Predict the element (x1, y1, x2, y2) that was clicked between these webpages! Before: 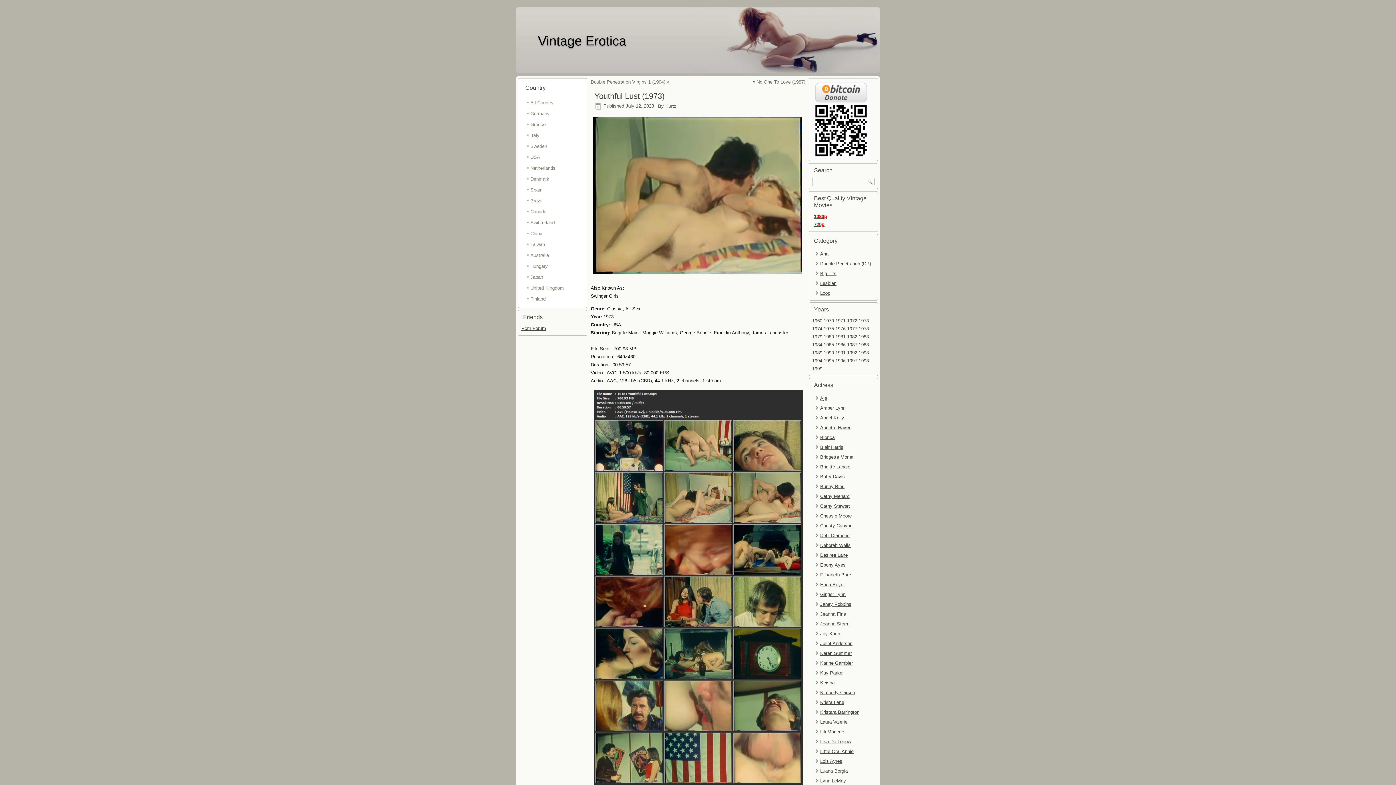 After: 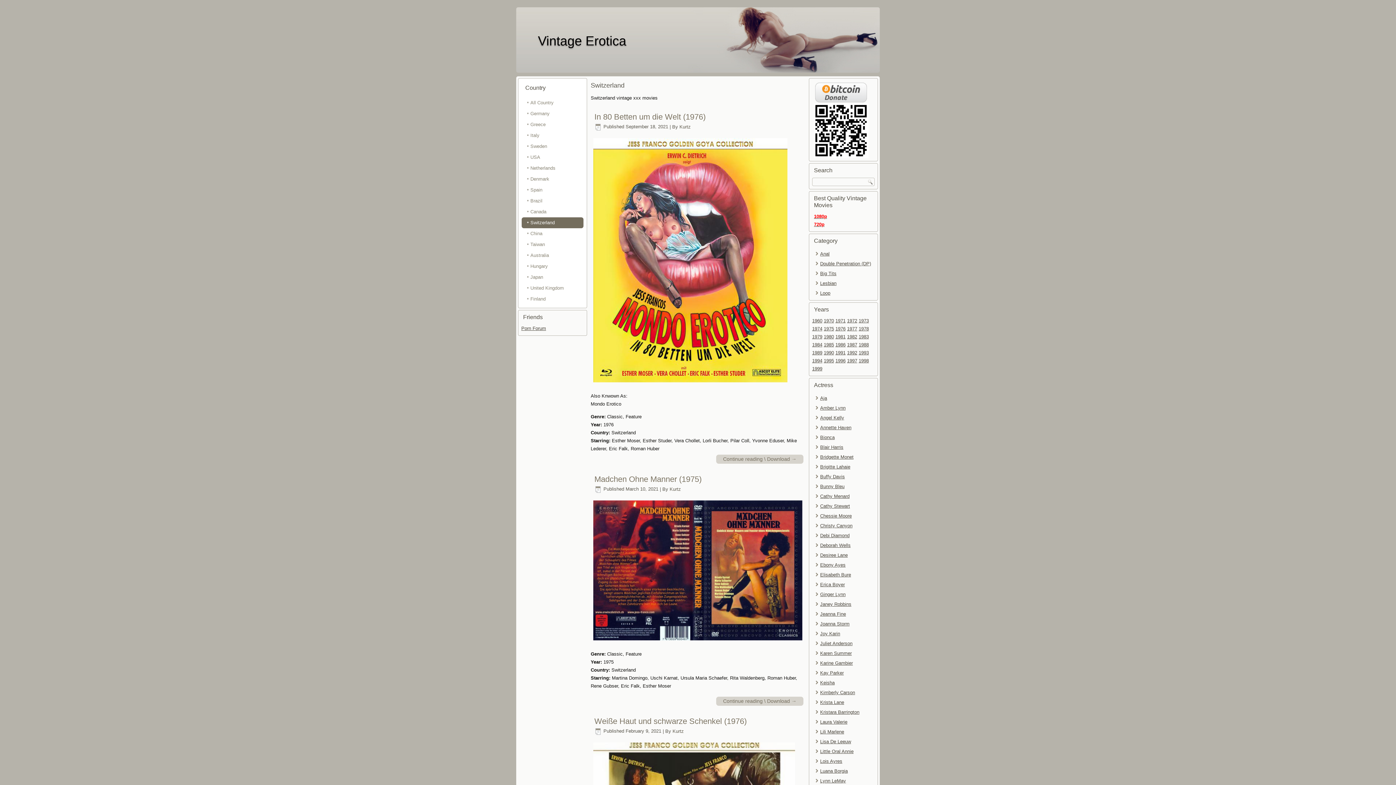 Action: bbox: (521, 217, 583, 228) label: Switzerland